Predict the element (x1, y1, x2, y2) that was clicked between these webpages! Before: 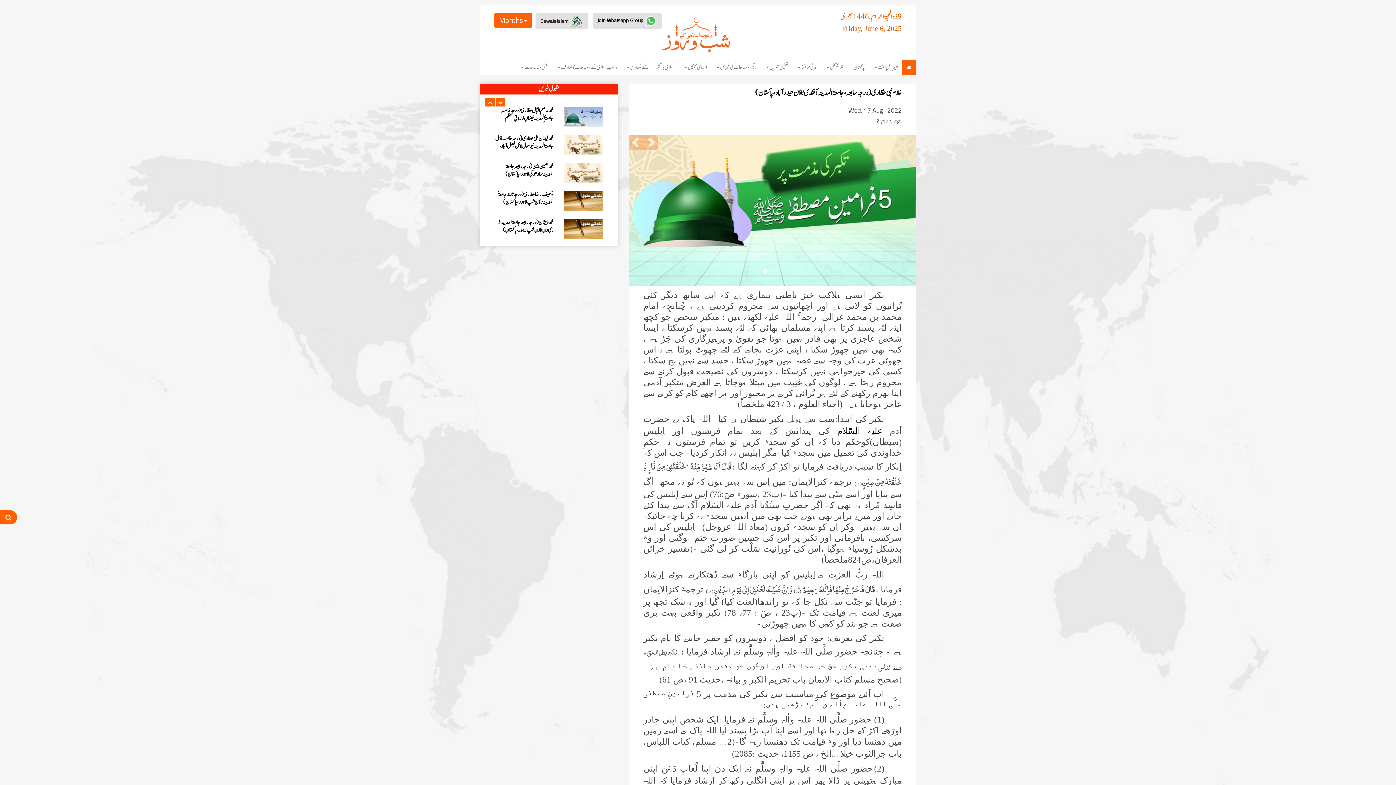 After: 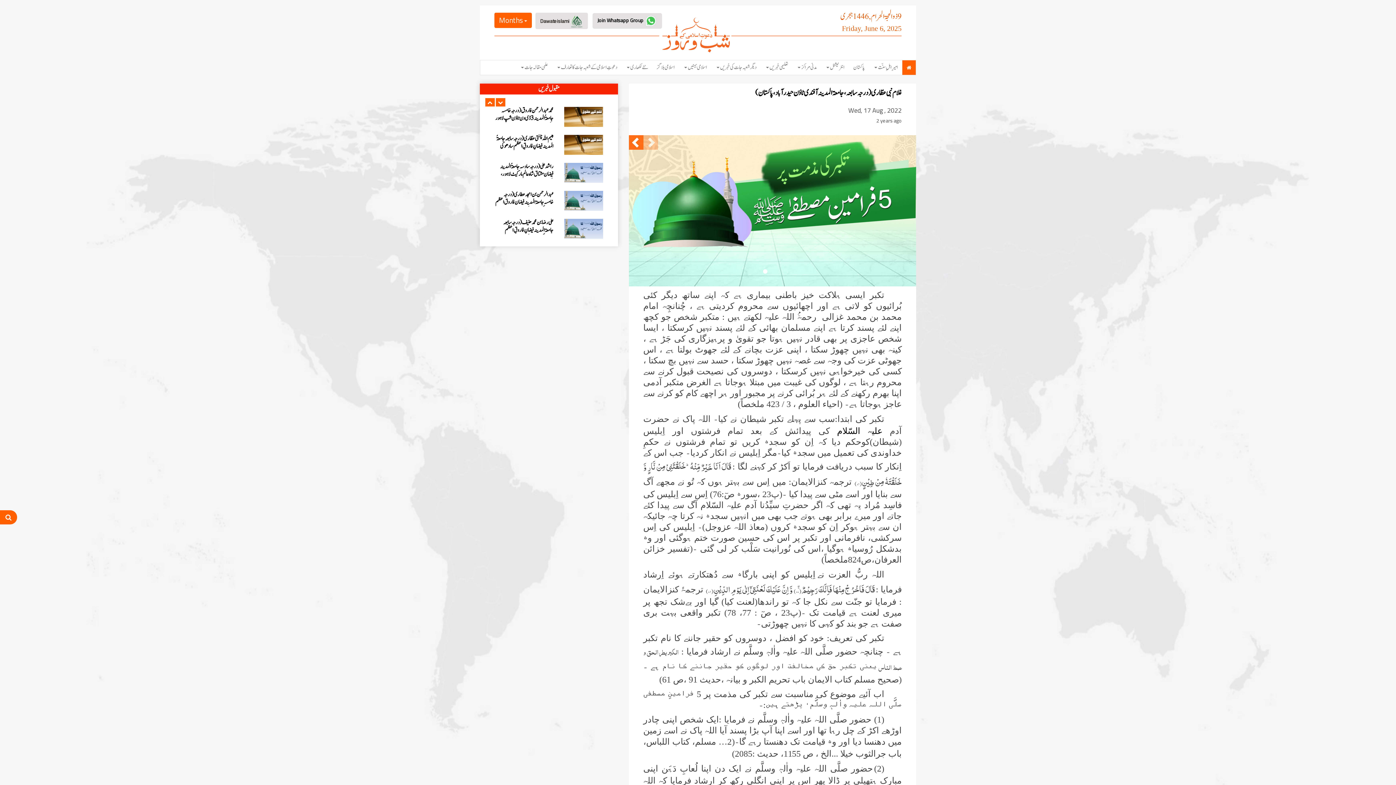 Action: bbox: (629, 135, 643, 149) label: Previous